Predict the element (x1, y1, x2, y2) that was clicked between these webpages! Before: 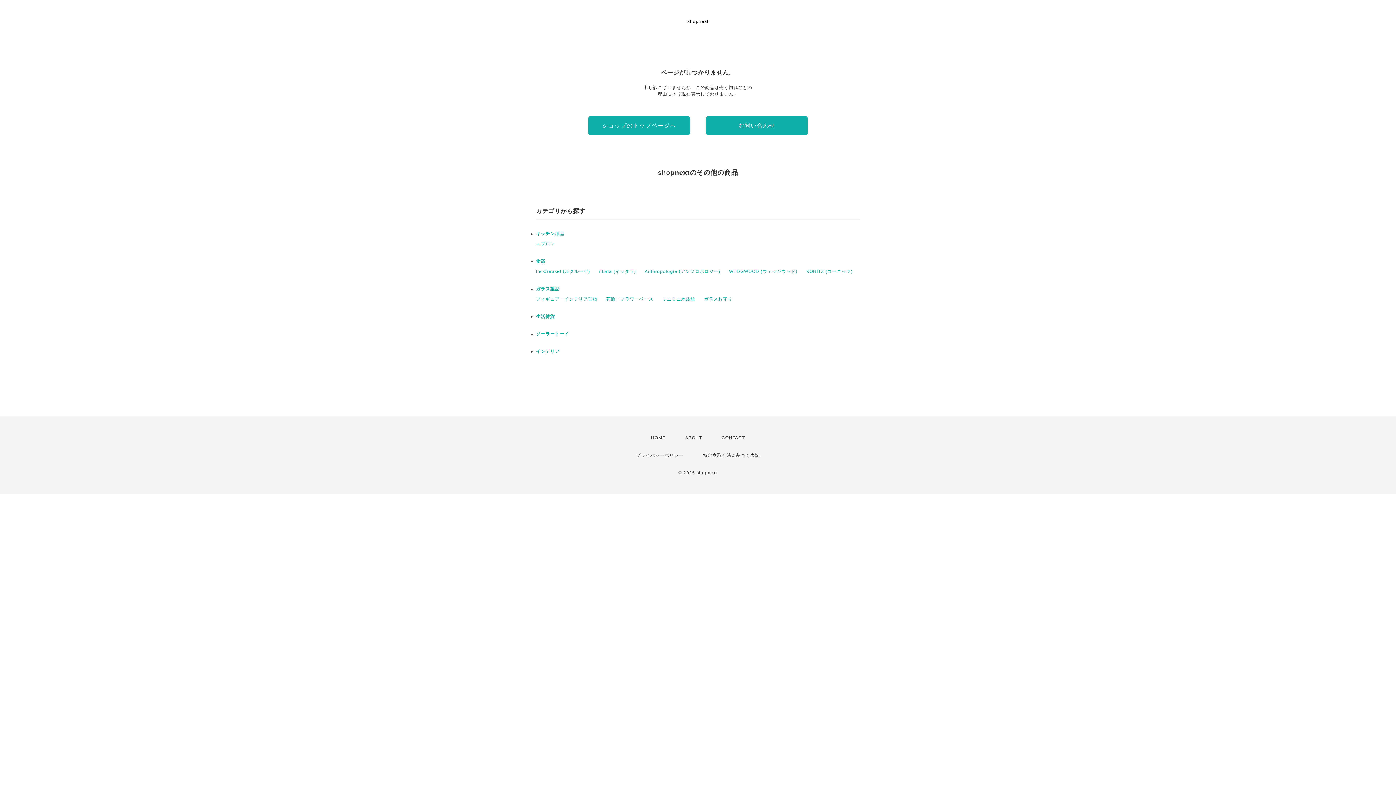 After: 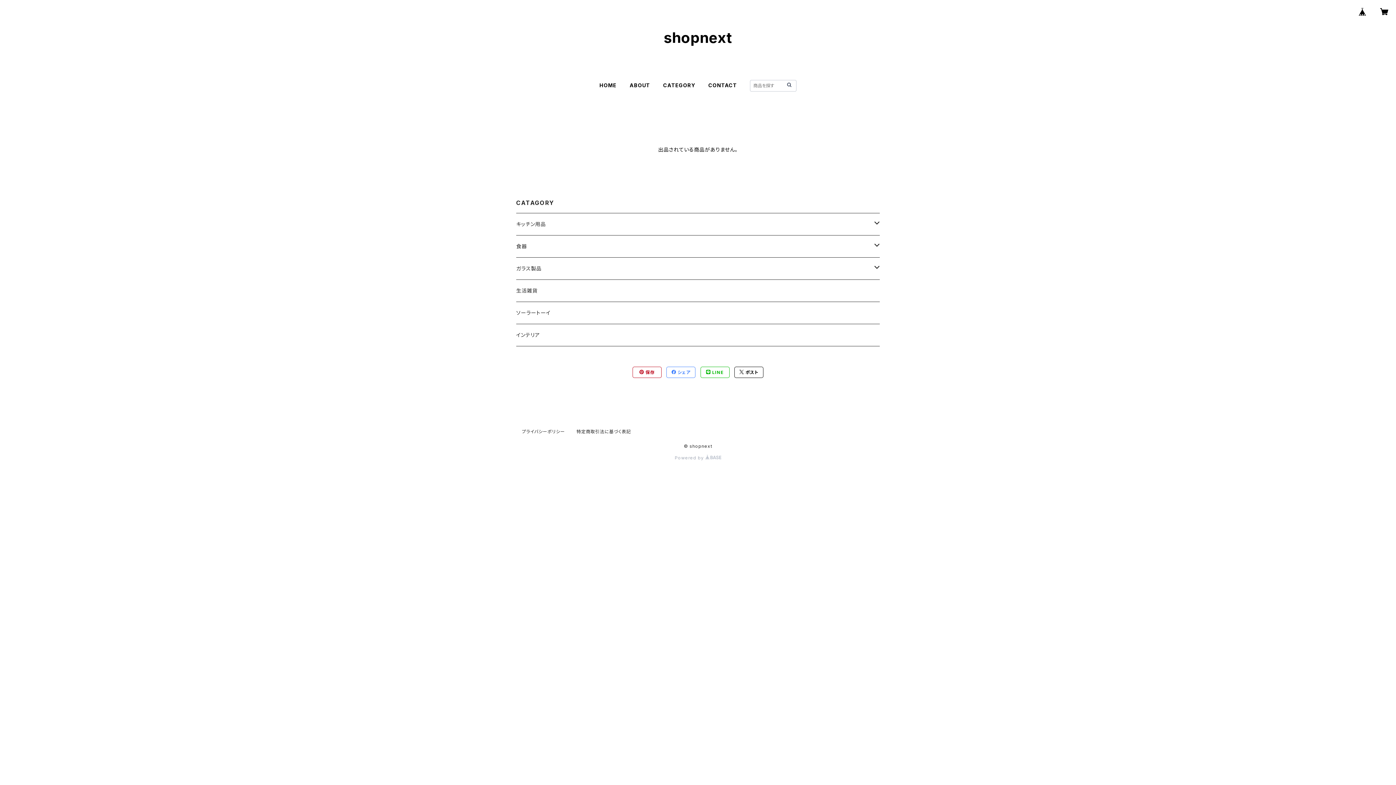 Action: bbox: (588, 116, 690, 135) label: ショップのトップページへ